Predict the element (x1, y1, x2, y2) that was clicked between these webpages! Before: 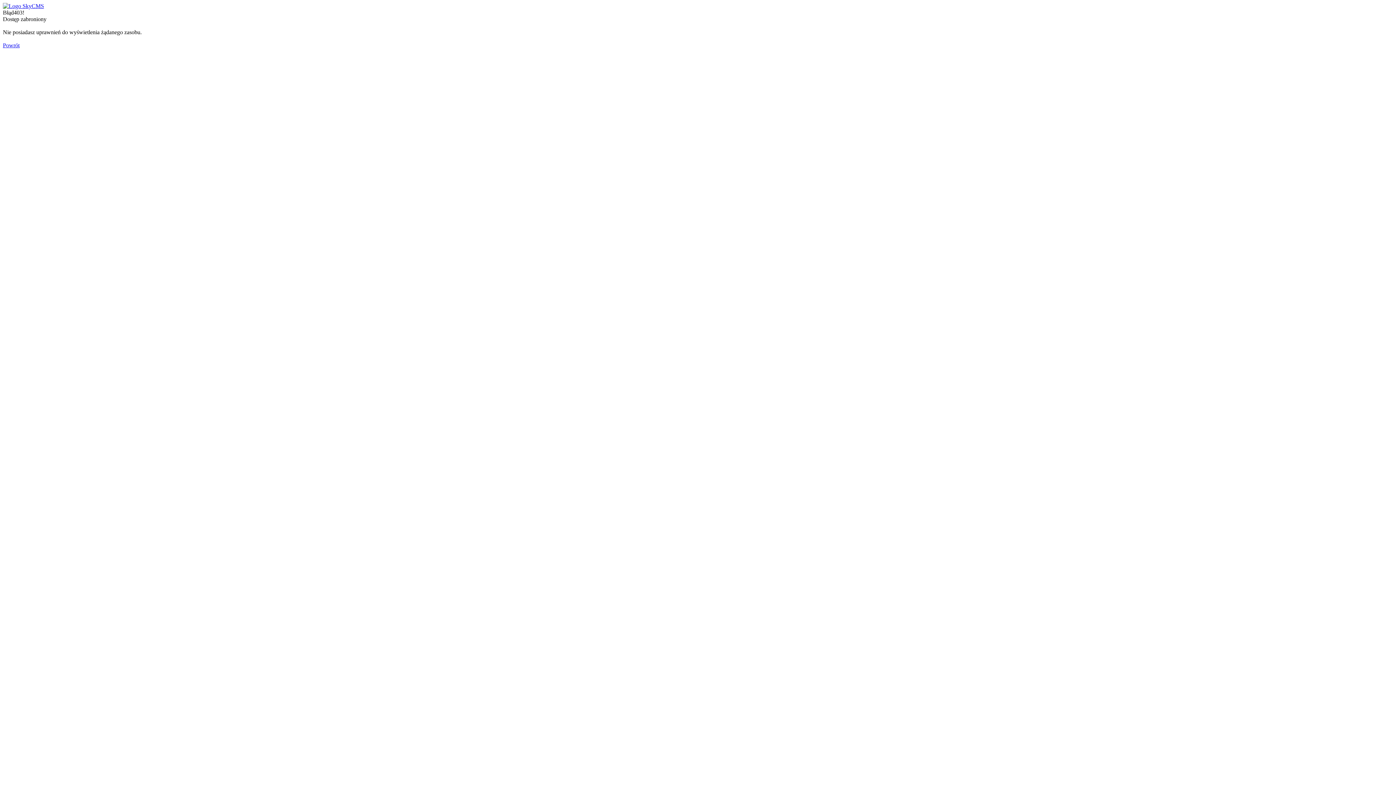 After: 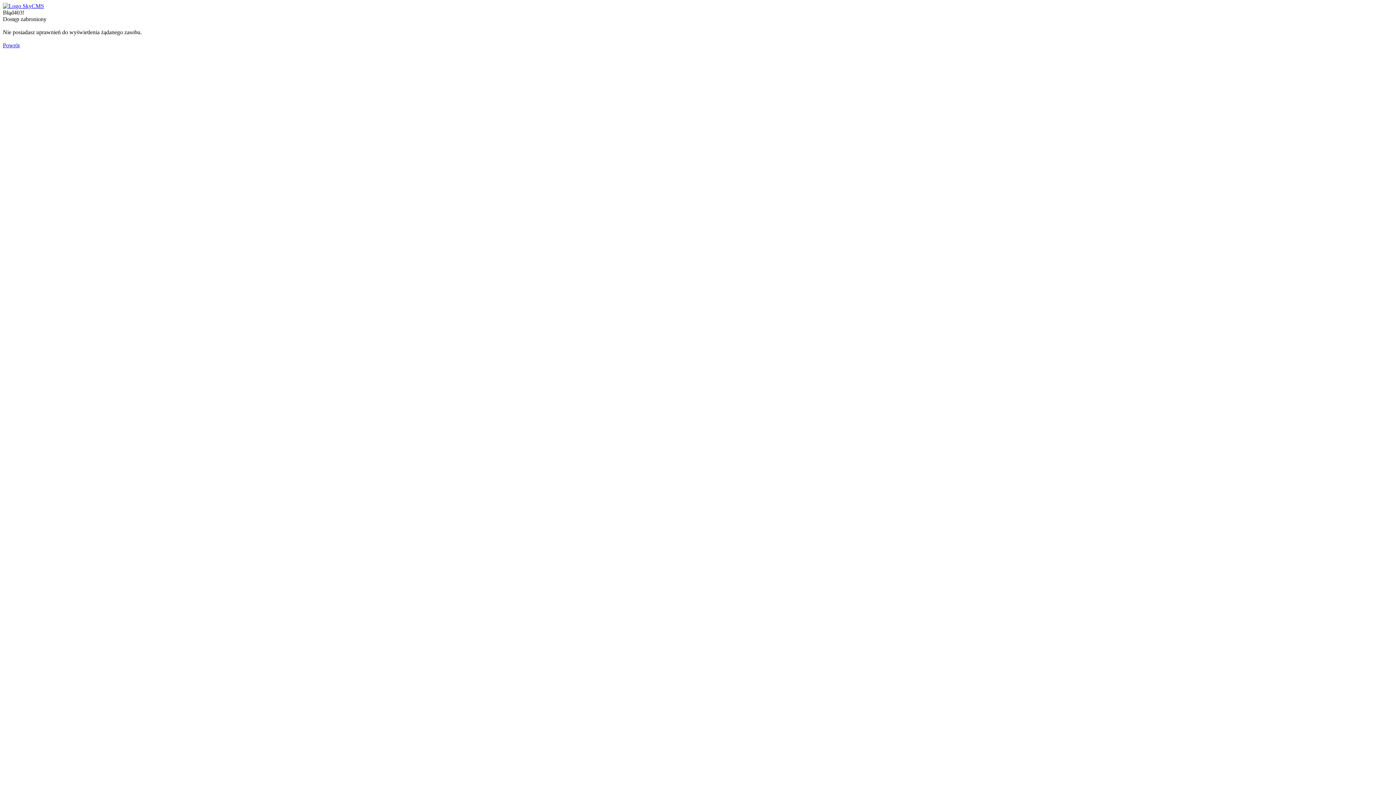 Action: bbox: (2, 2, 44, 9)